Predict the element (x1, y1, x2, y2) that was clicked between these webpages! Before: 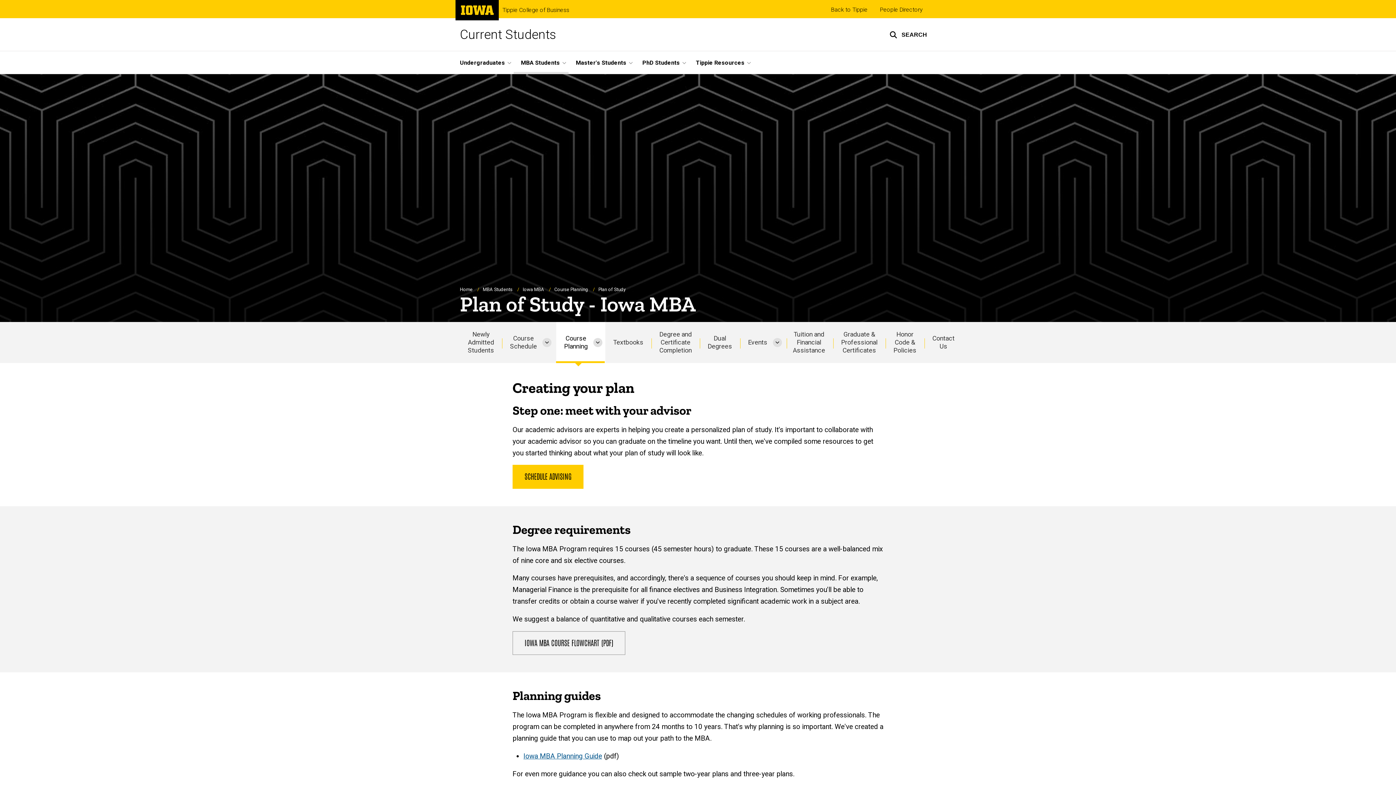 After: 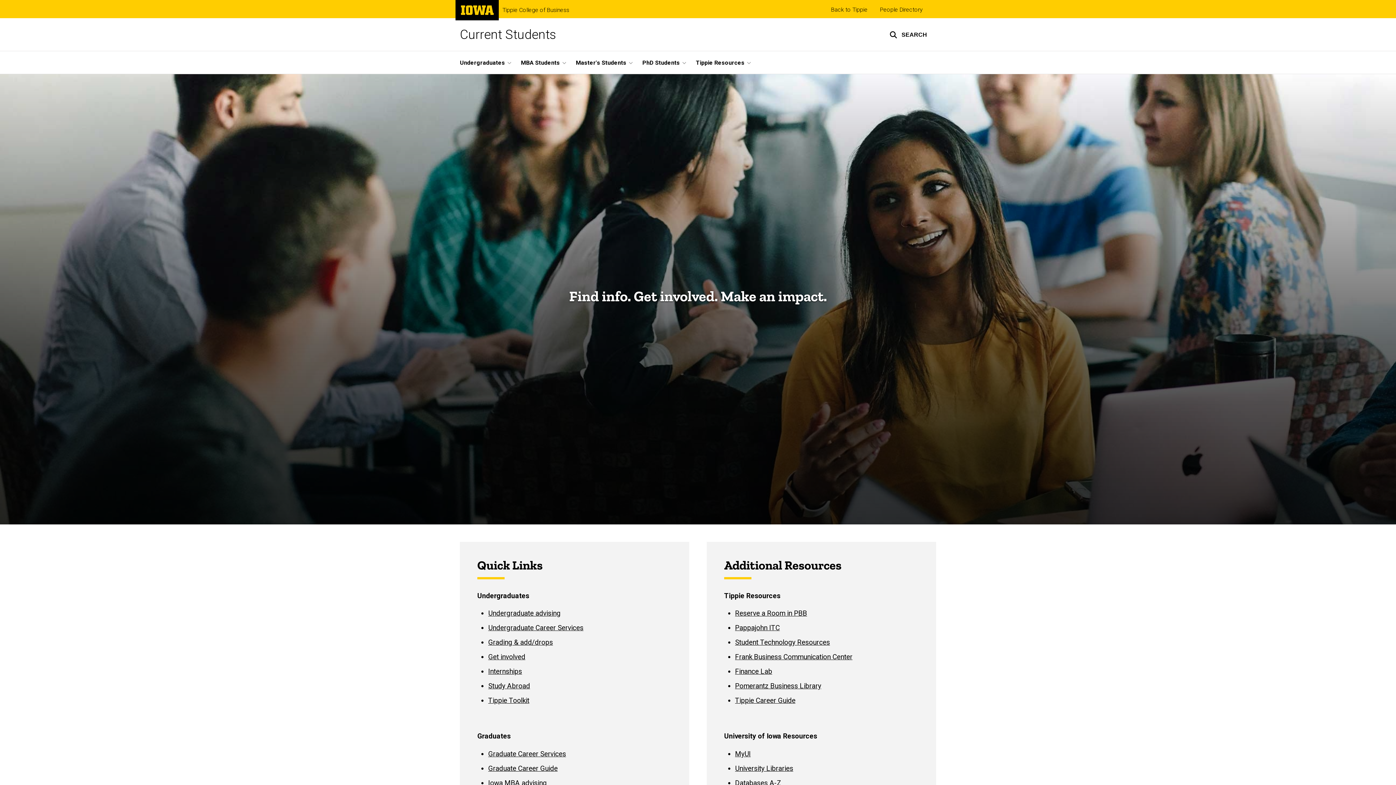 Action: label: Home bbox: (460, 286, 472, 292)